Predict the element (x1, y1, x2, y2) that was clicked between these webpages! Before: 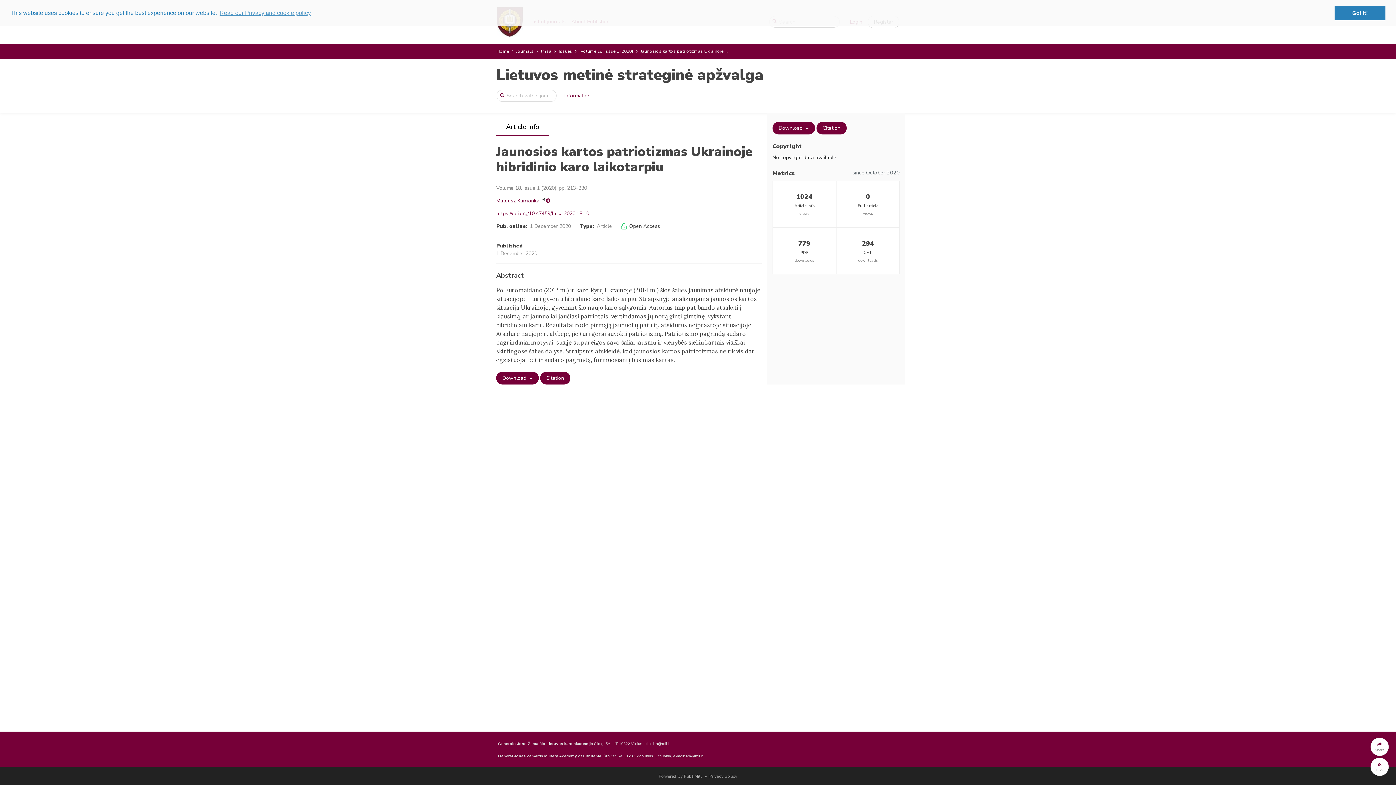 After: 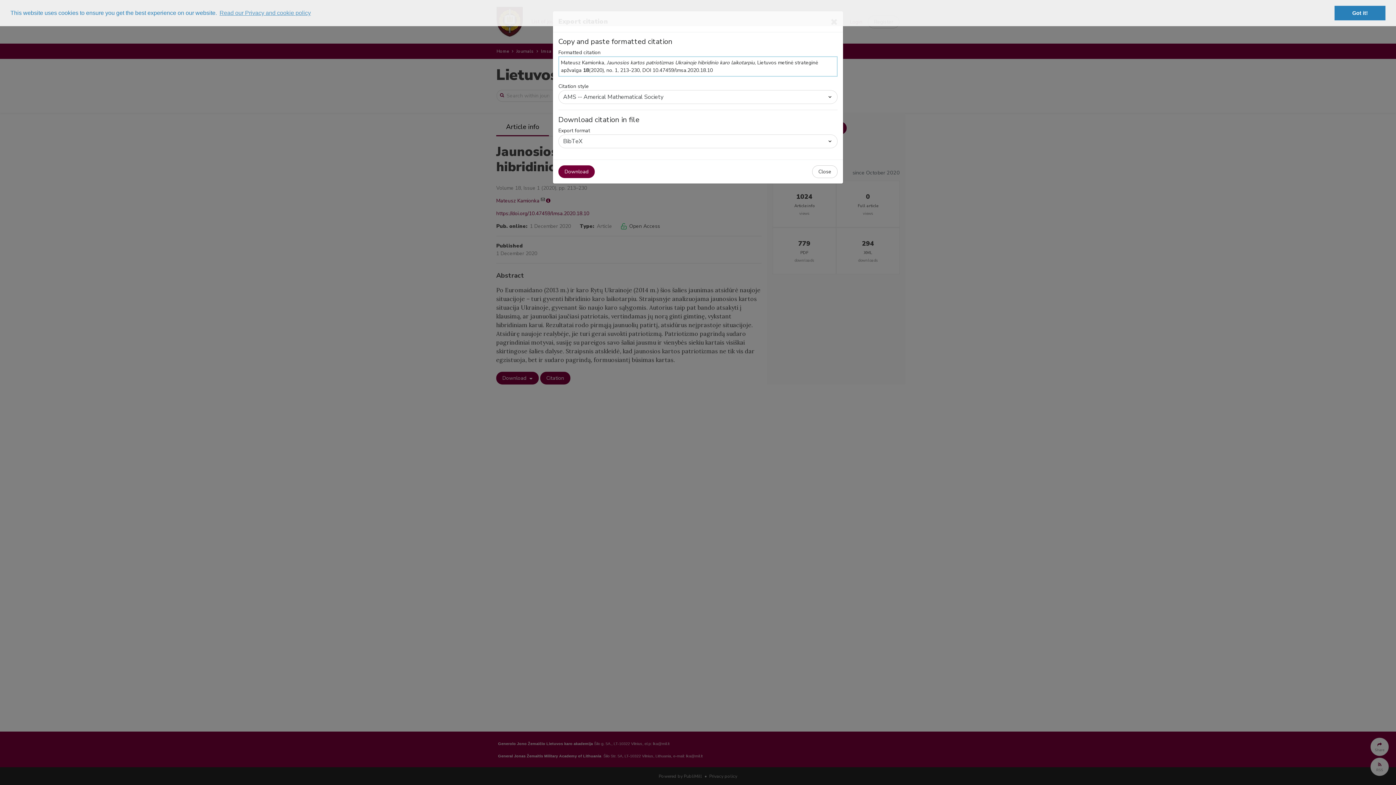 Action: bbox: (540, 372, 570, 384) label: Citation